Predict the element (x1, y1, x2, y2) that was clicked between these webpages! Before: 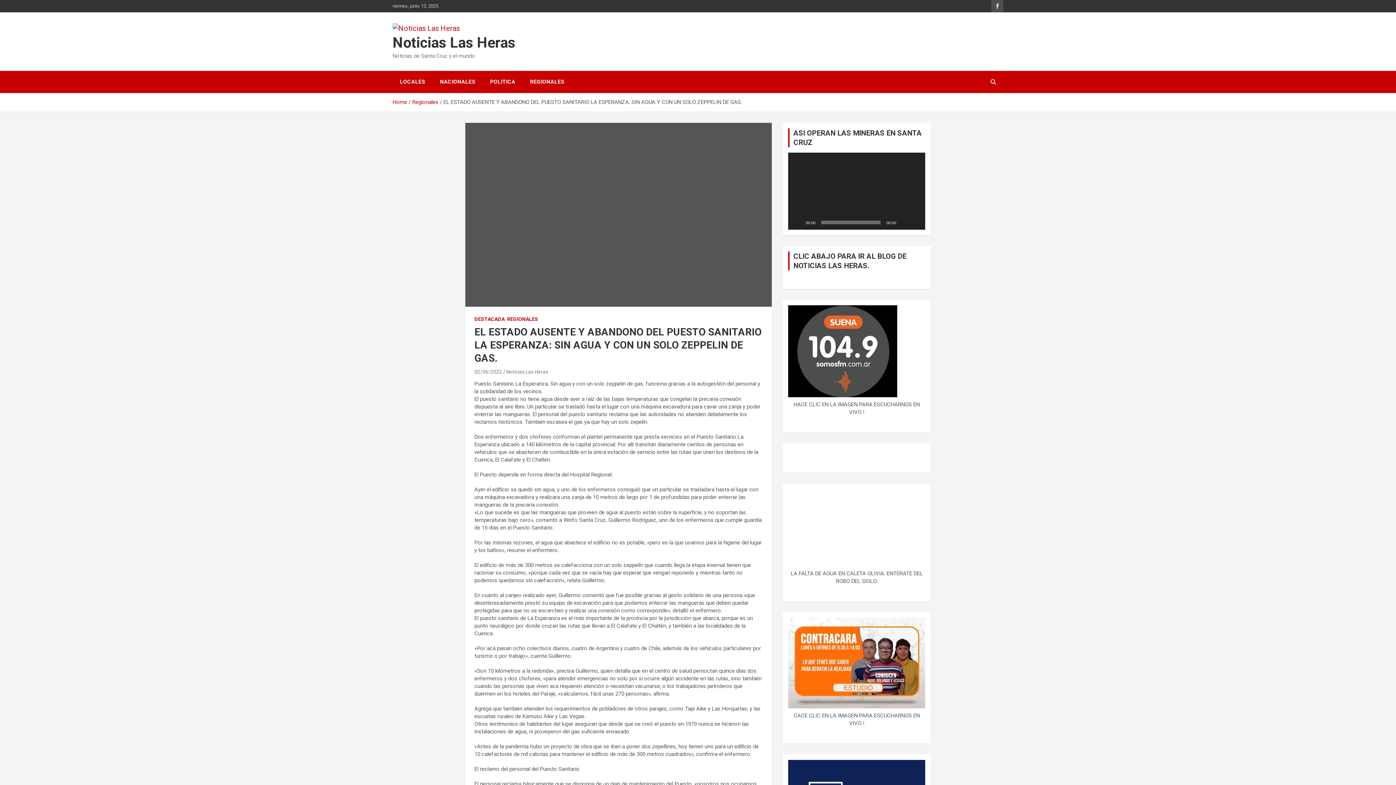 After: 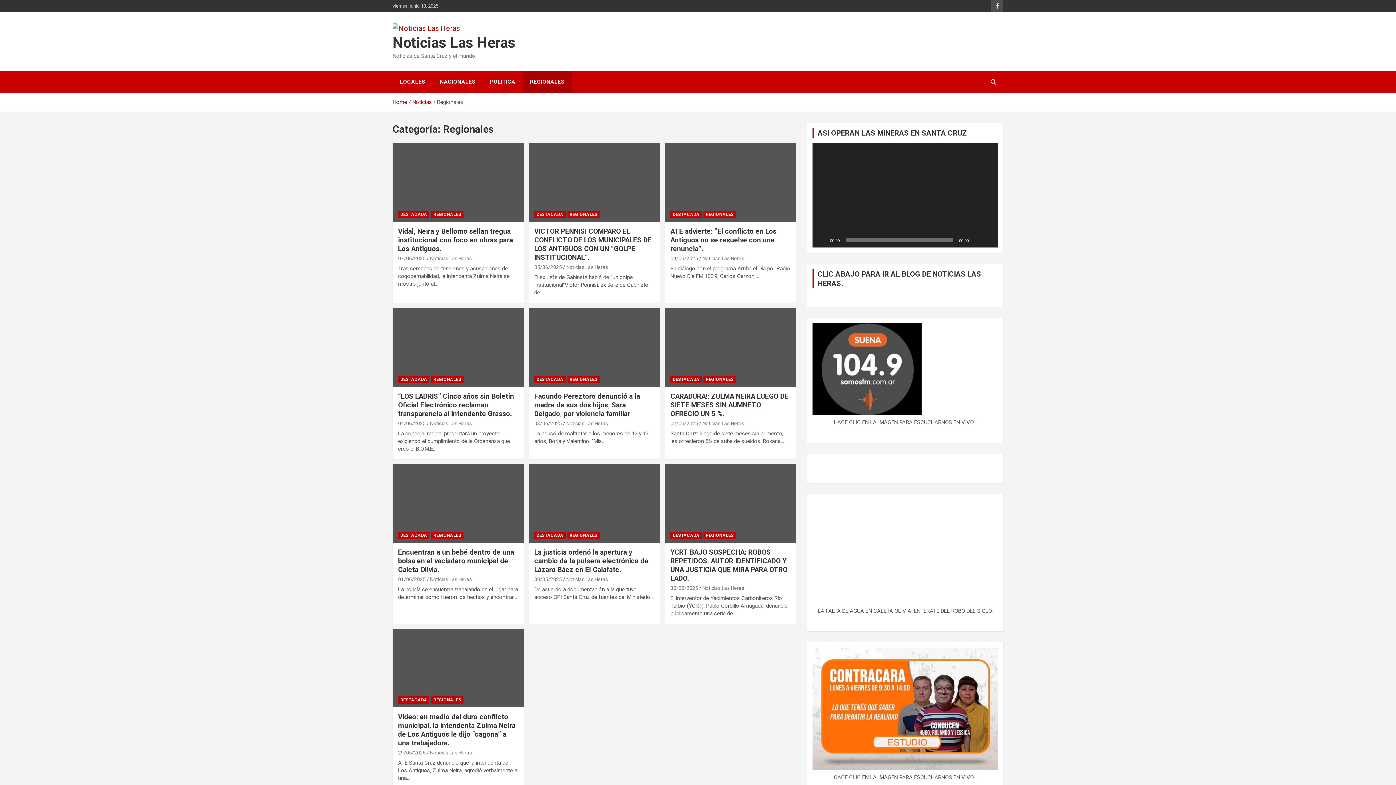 Action: label: REGIONALES bbox: (507, 315, 538, 322)